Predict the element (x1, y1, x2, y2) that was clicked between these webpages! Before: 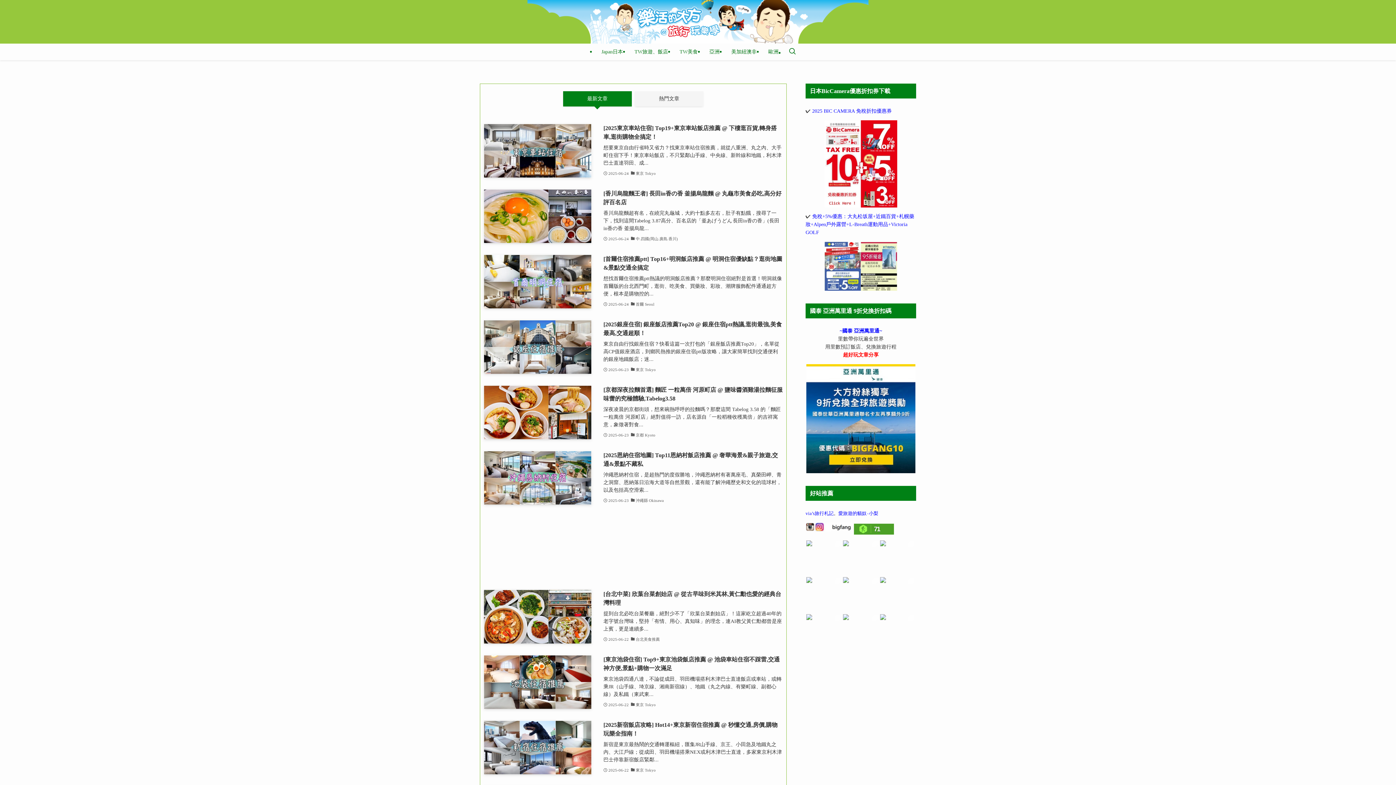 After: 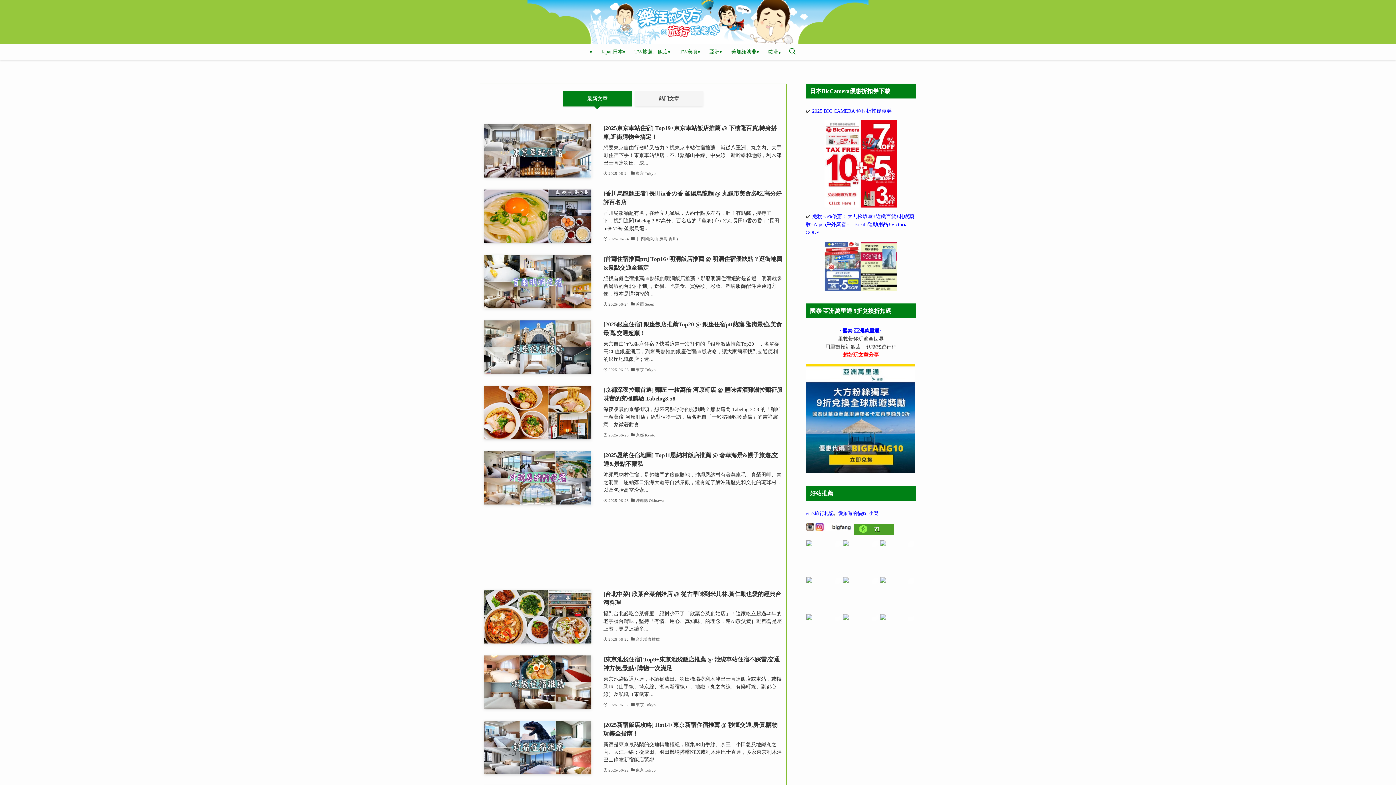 Action: bbox: (805, 120, 916, 207)